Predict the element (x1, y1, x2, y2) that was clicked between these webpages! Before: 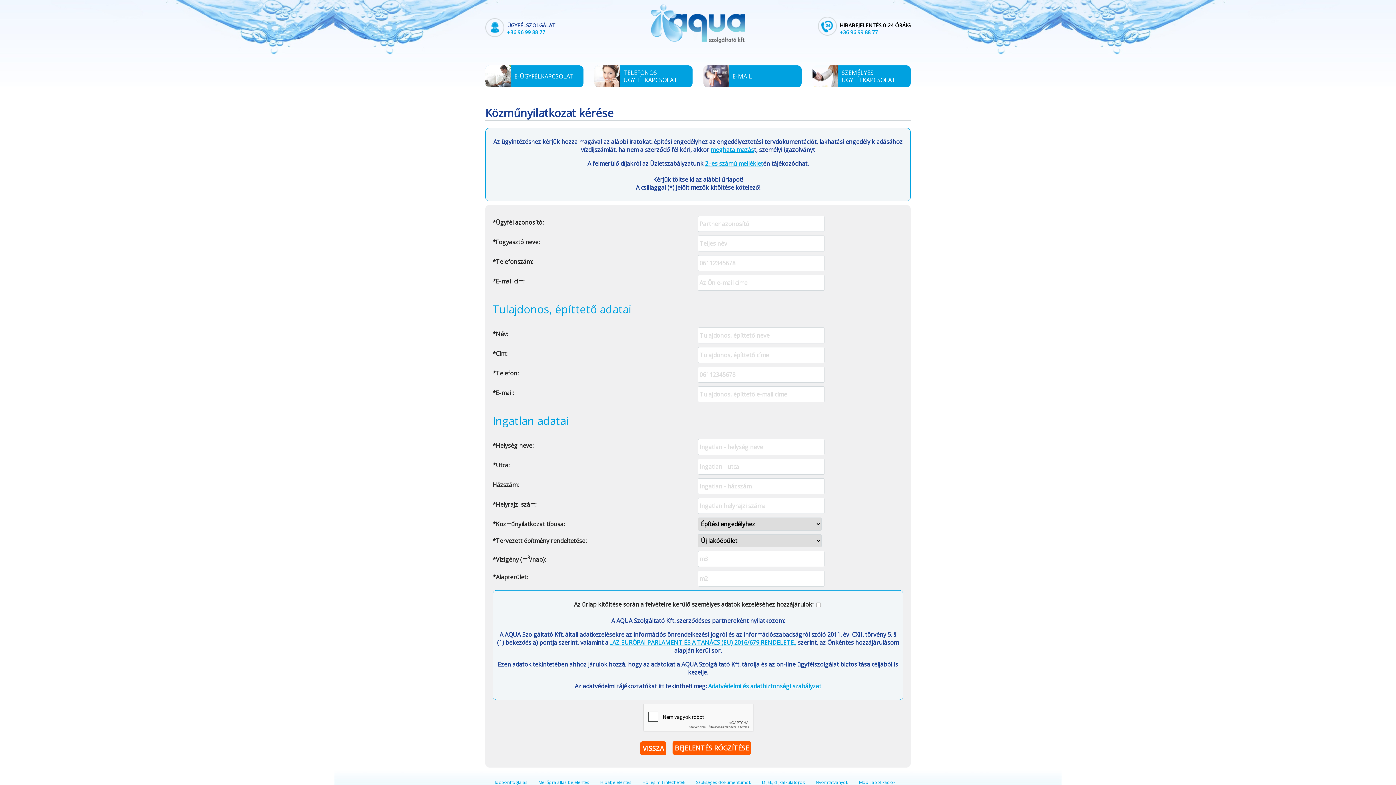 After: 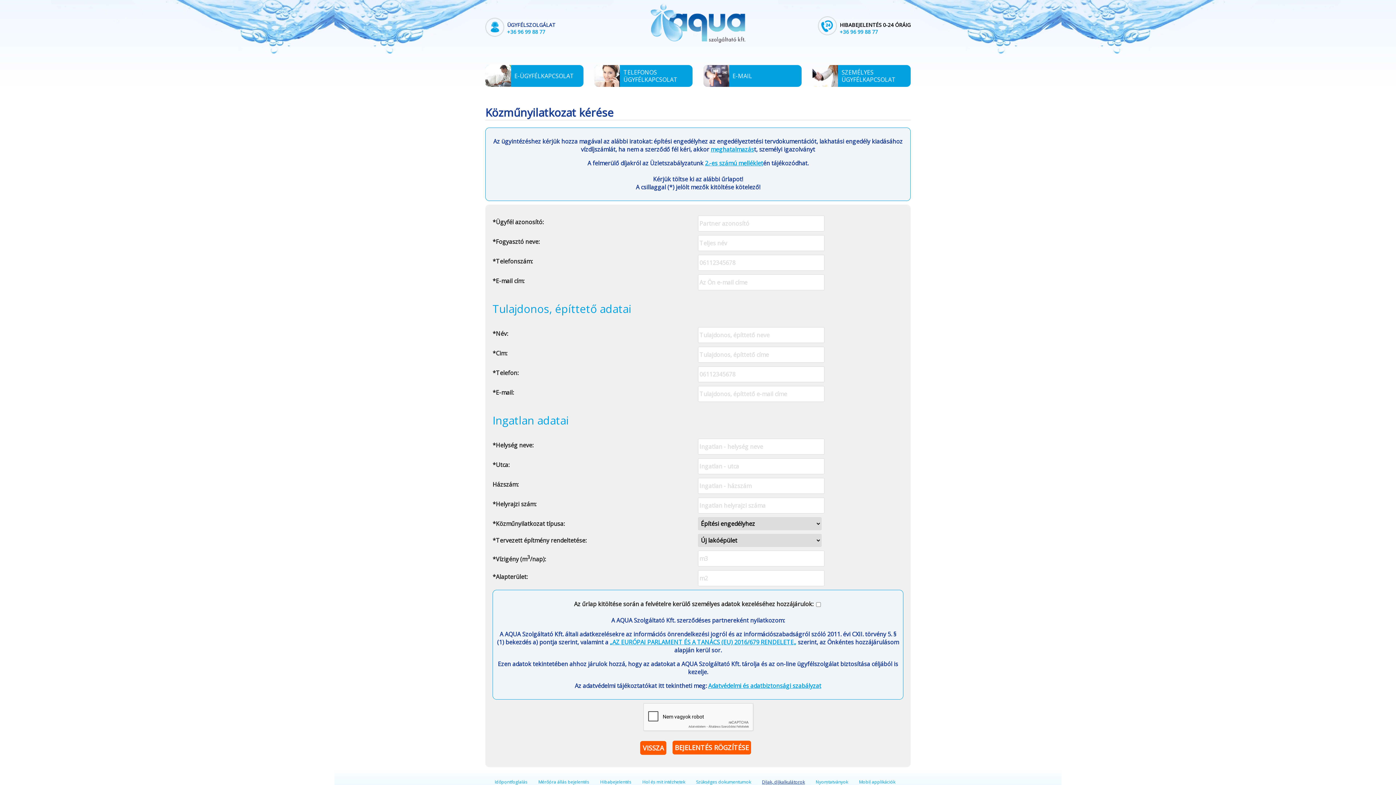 Action: label: Díjak, díjkalkulátorok bbox: (752, 779, 805, 785)